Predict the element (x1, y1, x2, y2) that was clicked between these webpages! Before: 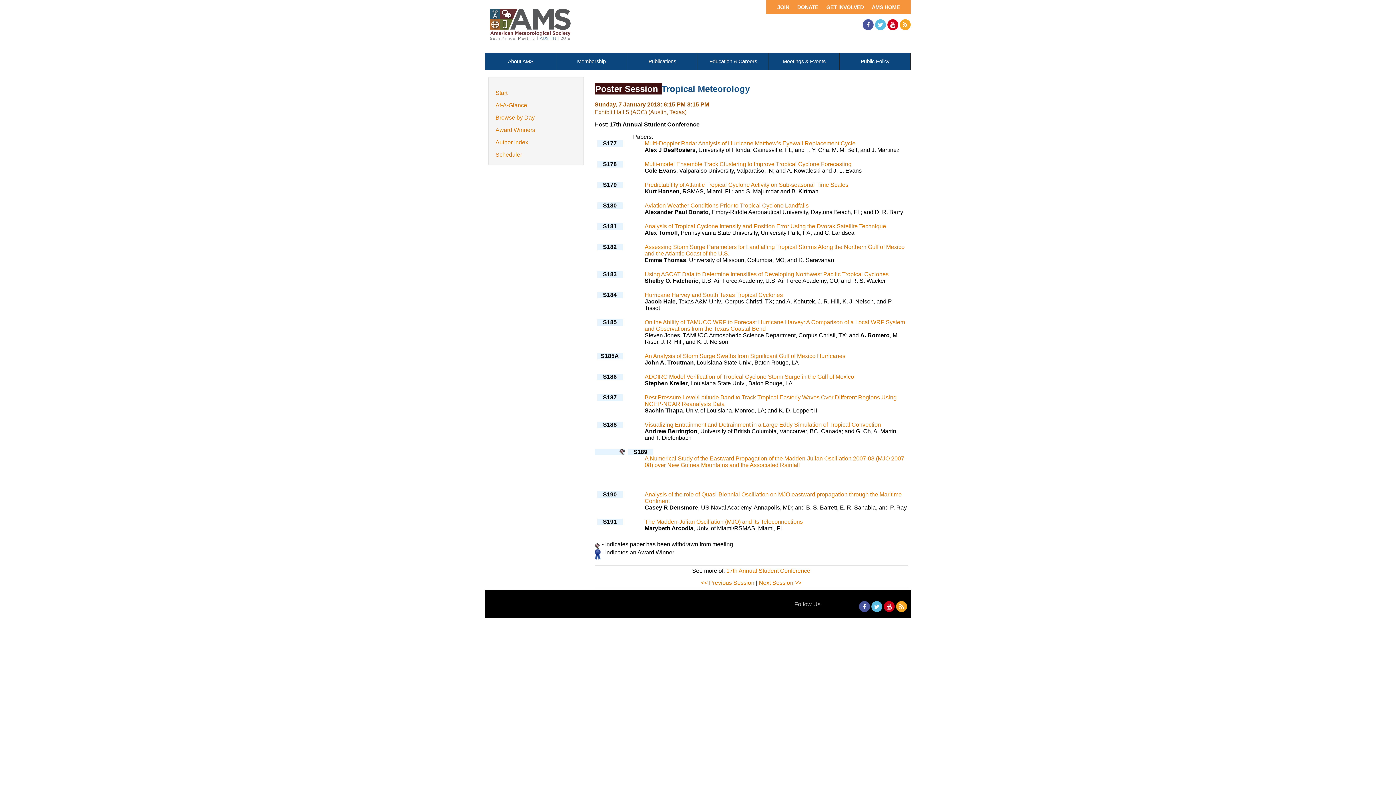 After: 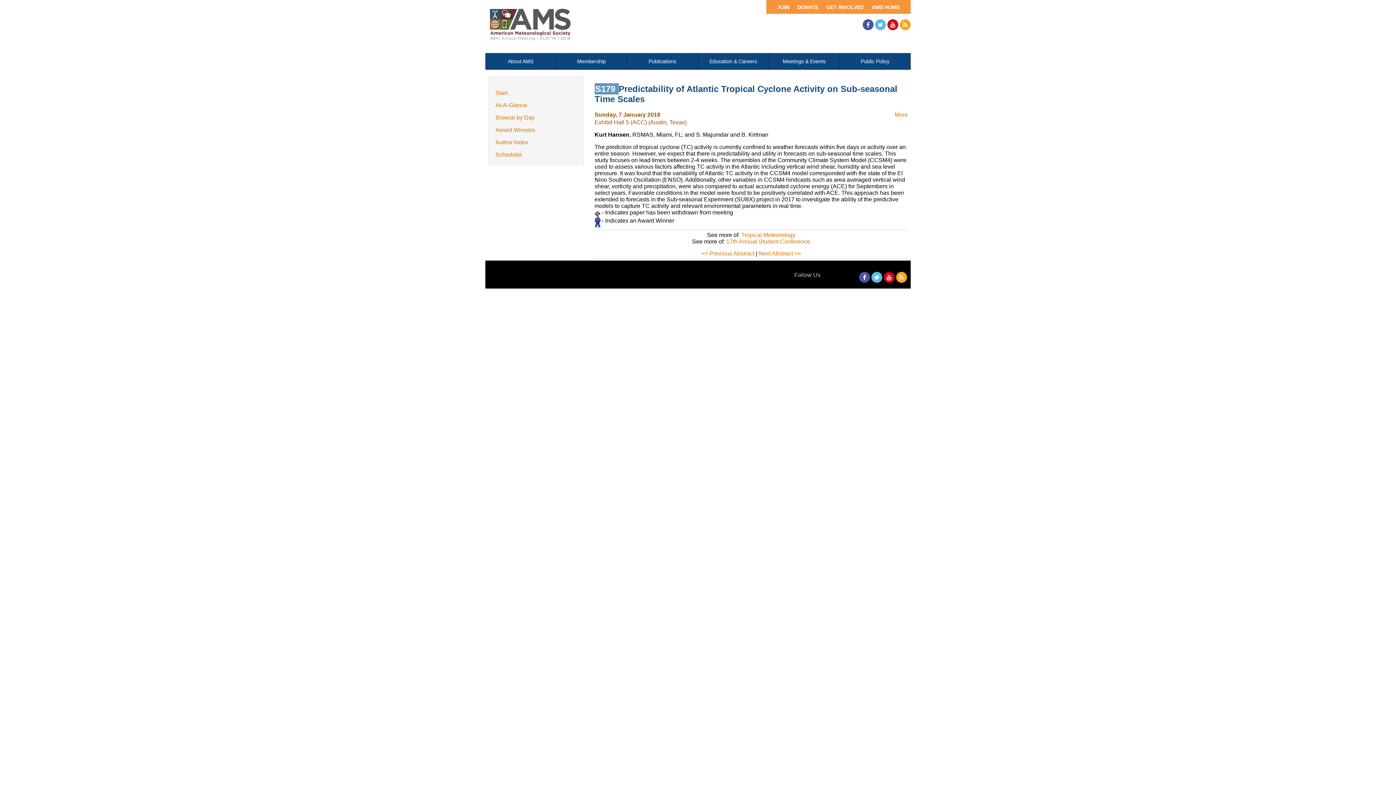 Action: bbox: (644, 181, 848, 187) label: Predictability of Atlantic Tropical Cyclone Activity on Sub-seasonal Time Scales